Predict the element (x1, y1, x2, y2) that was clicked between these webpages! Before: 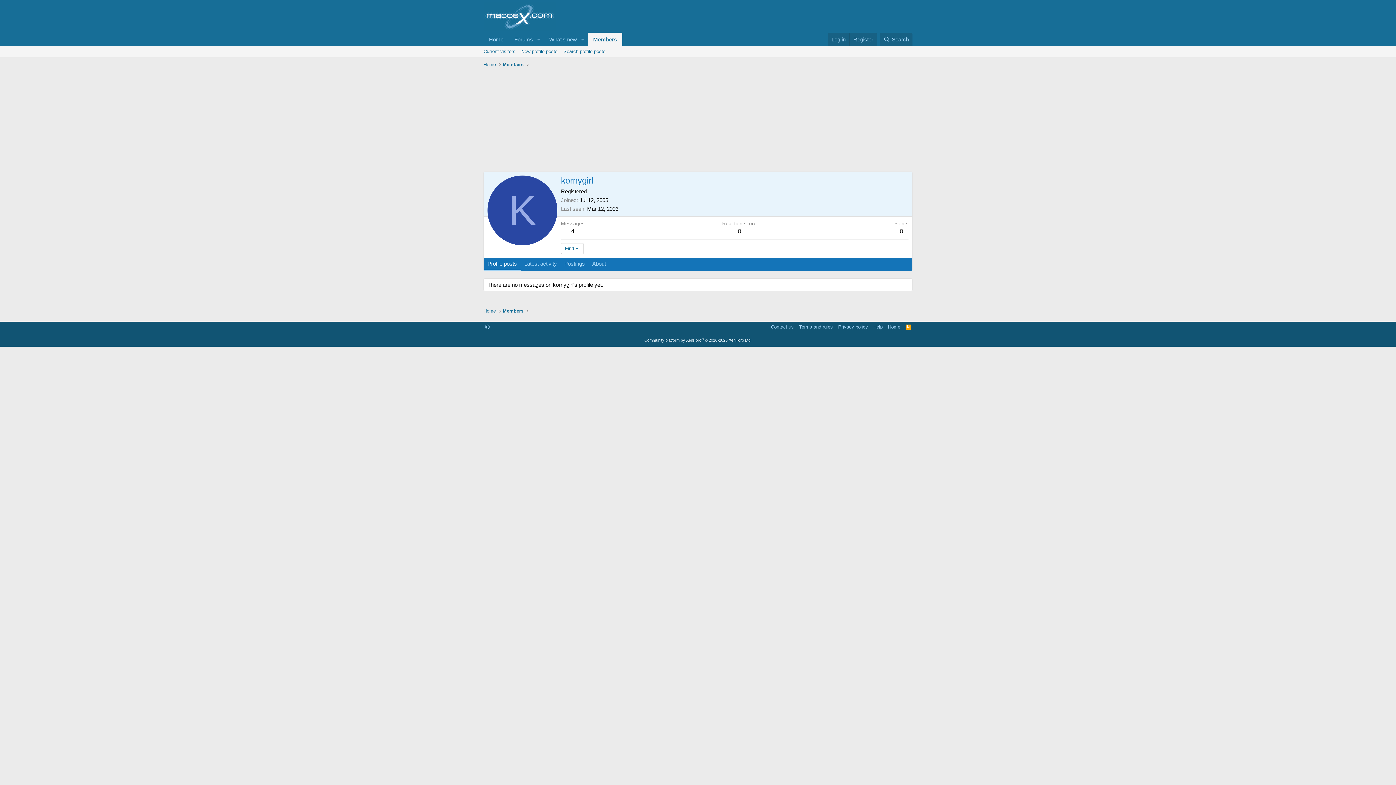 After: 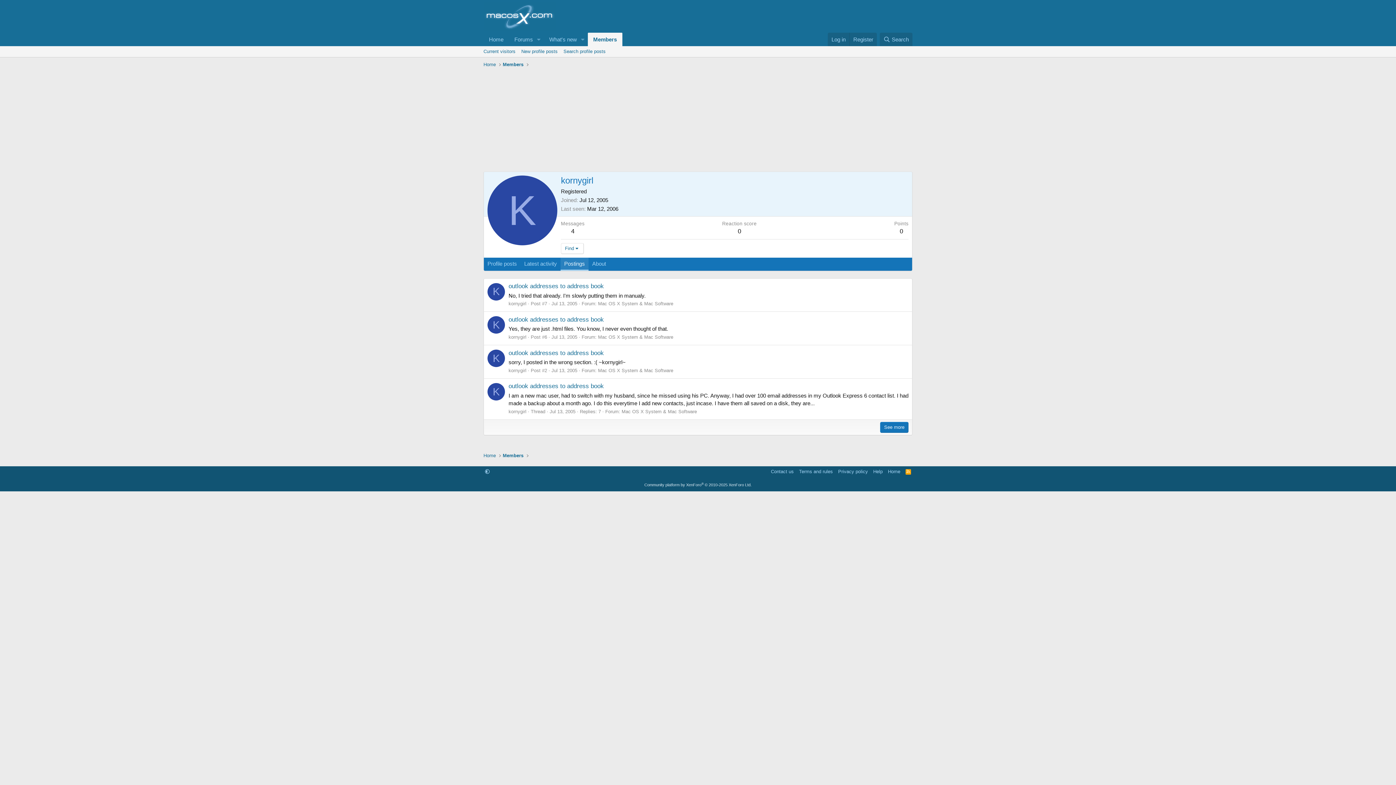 Action: bbox: (560, 257, 588, 270) label: Postings